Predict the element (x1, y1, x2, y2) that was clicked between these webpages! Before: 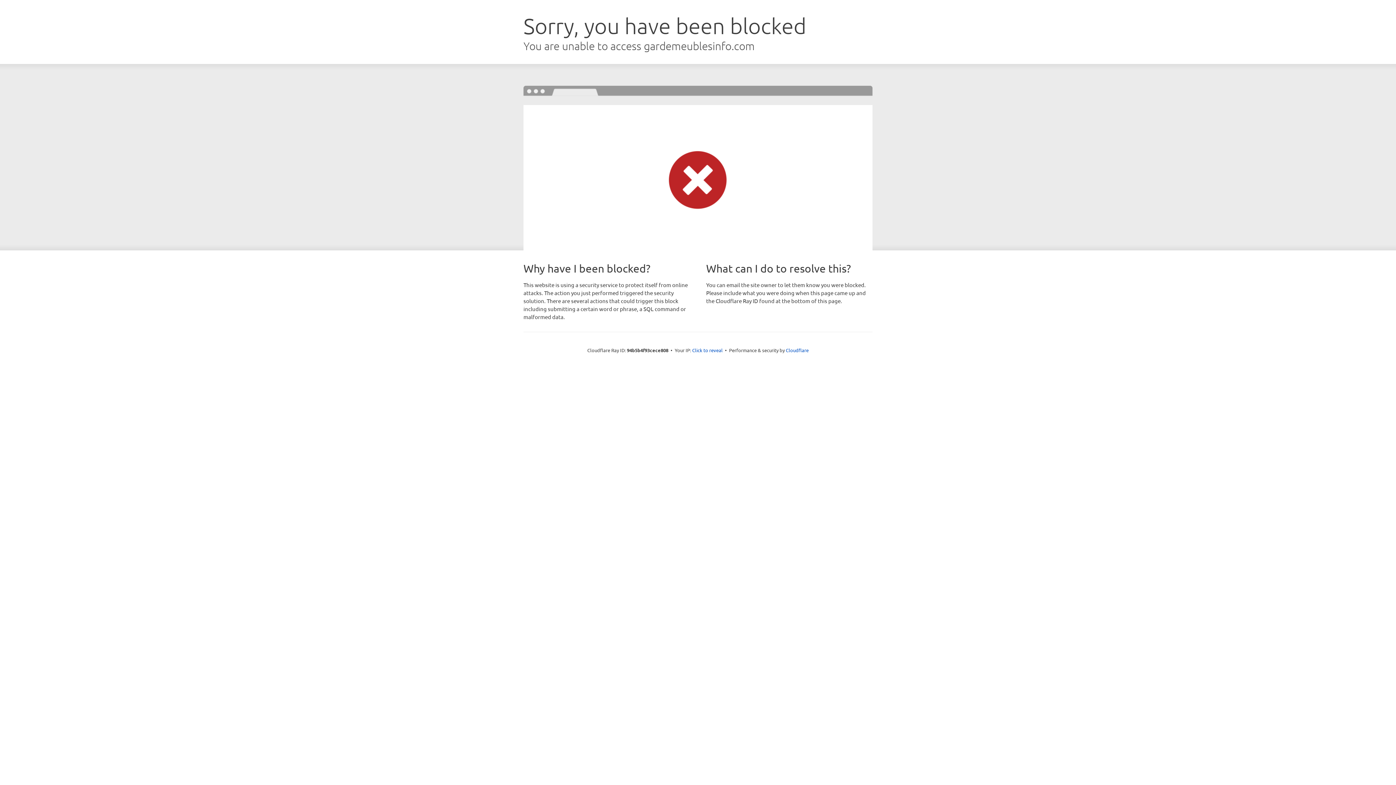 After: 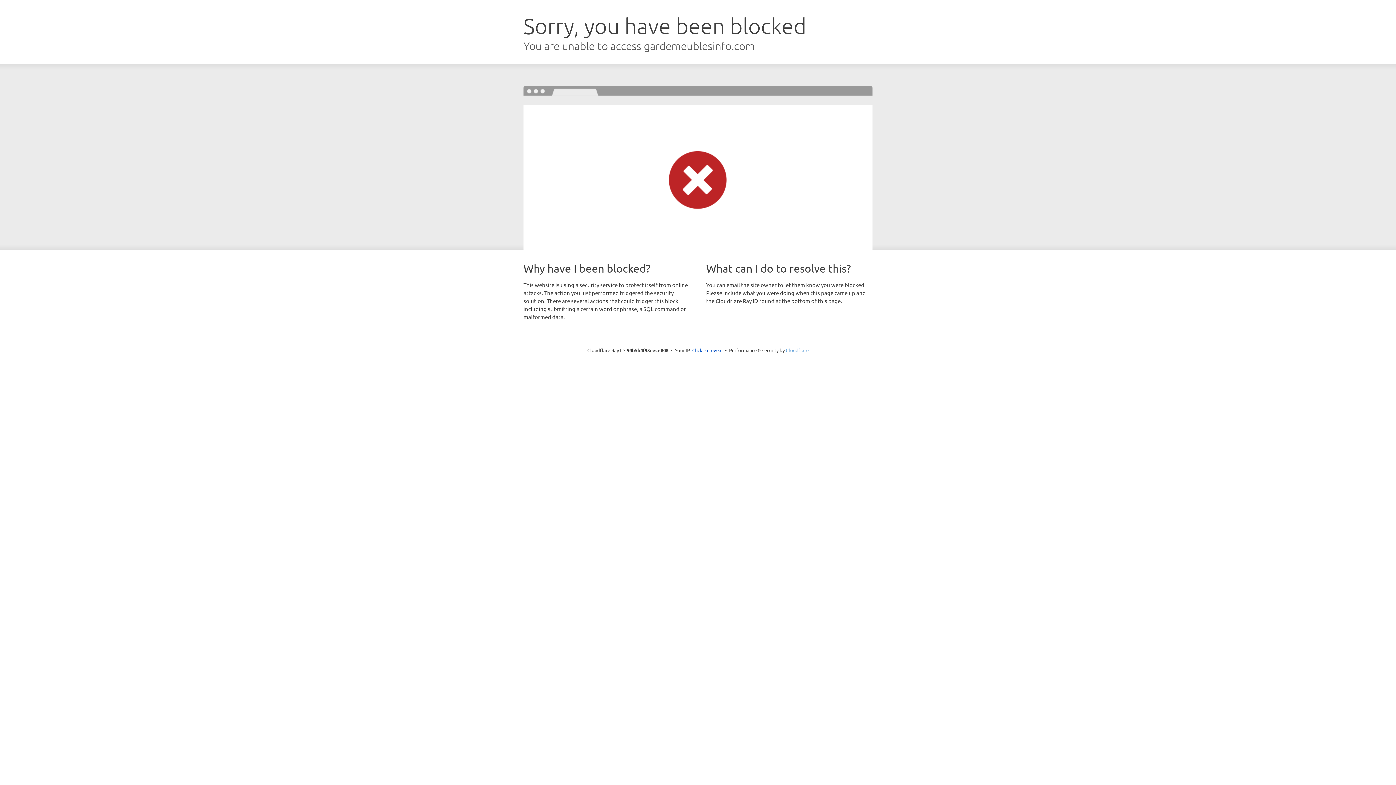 Action: bbox: (786, 347, 808, 353) label: Cloudflare